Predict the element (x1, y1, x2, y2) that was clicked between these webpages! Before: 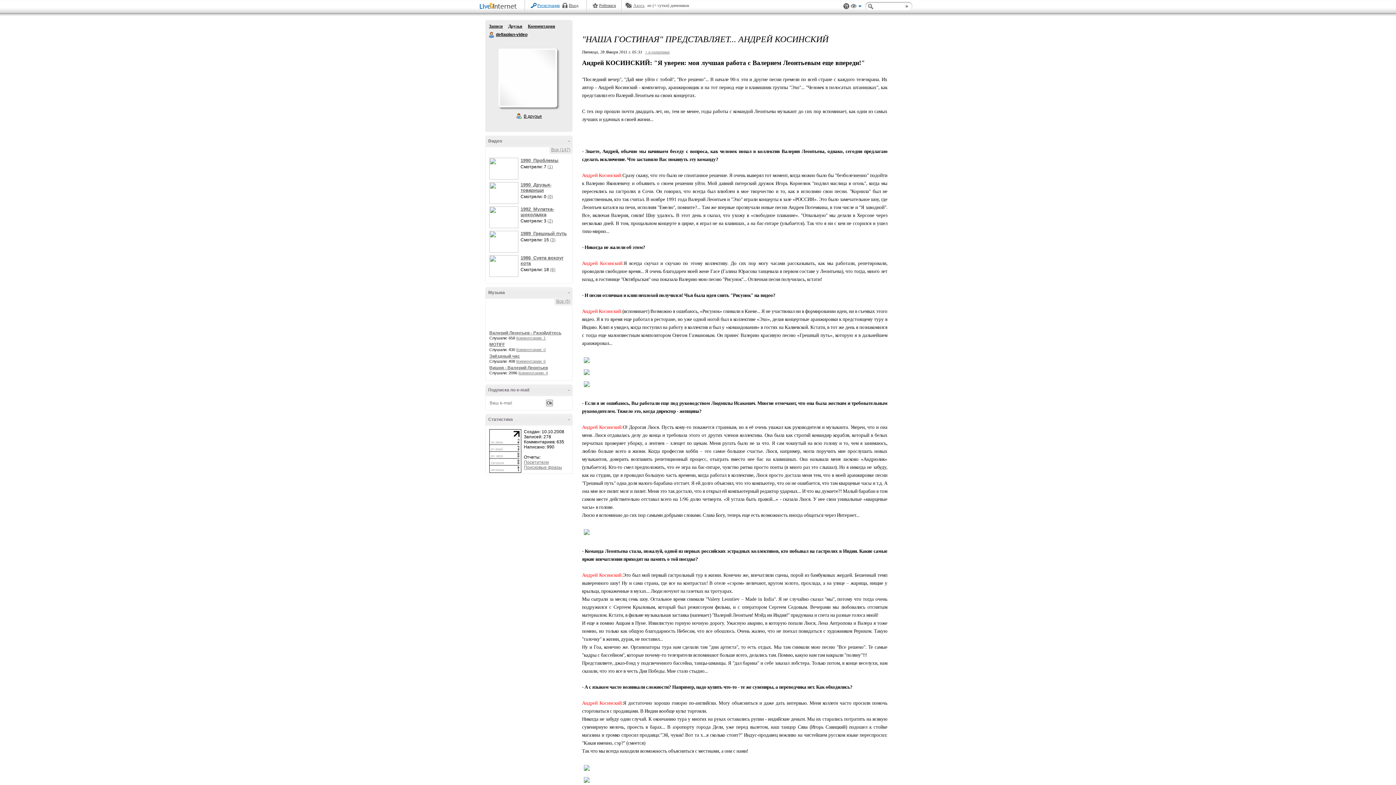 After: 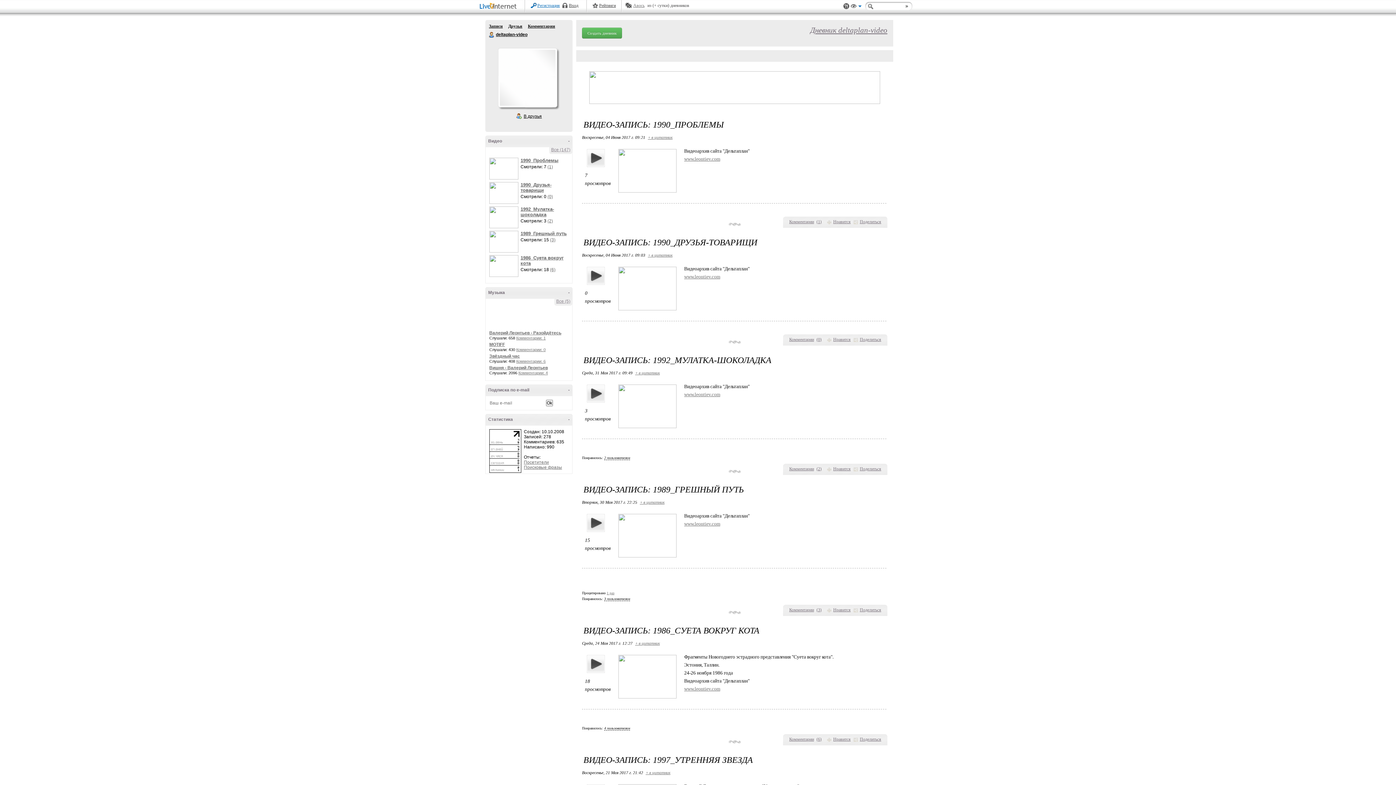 Action: label: Записи bbox: (489, 23, 502, 28)